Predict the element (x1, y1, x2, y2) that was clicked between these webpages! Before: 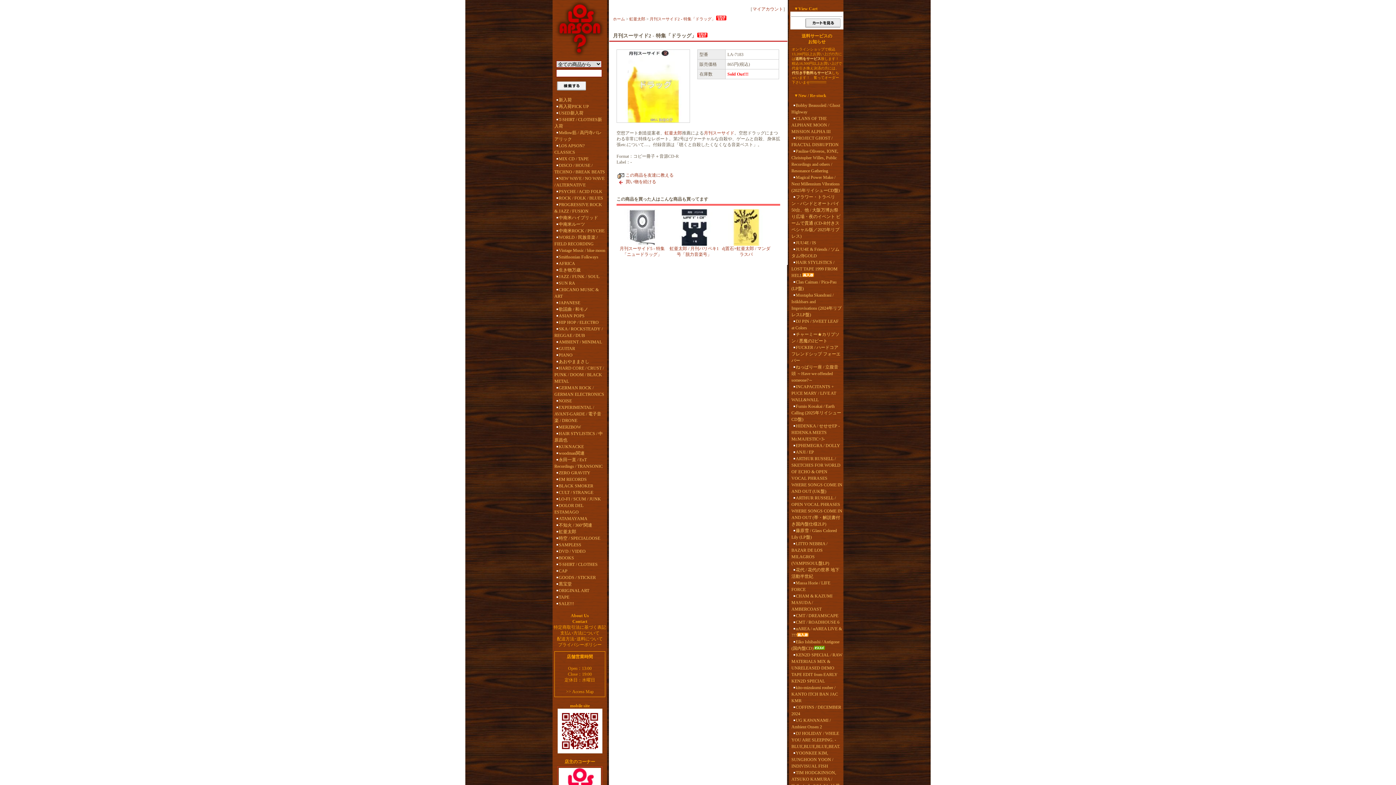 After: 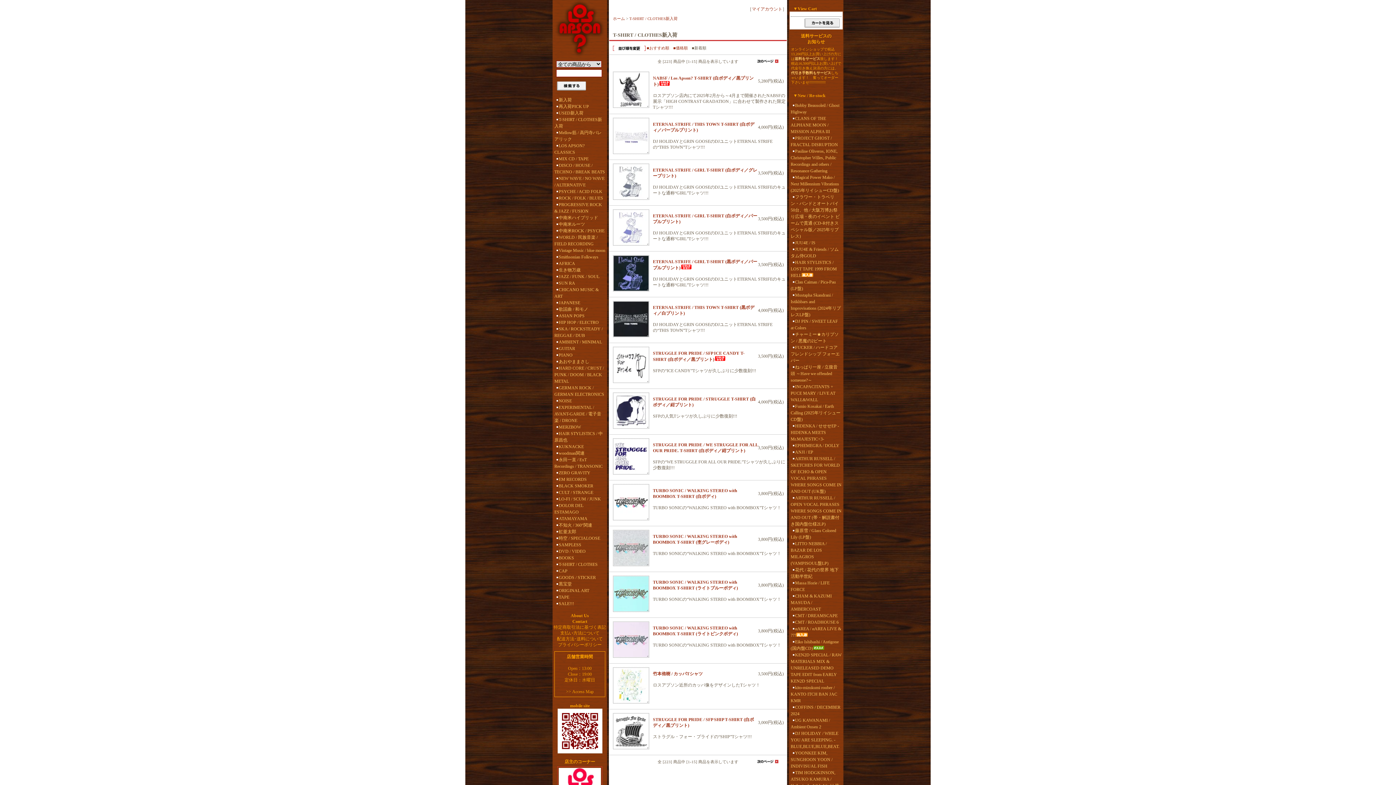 Action: label: T-SHIRT / CLOTHES新入荷 bbox: (554, 116, 605, 129)